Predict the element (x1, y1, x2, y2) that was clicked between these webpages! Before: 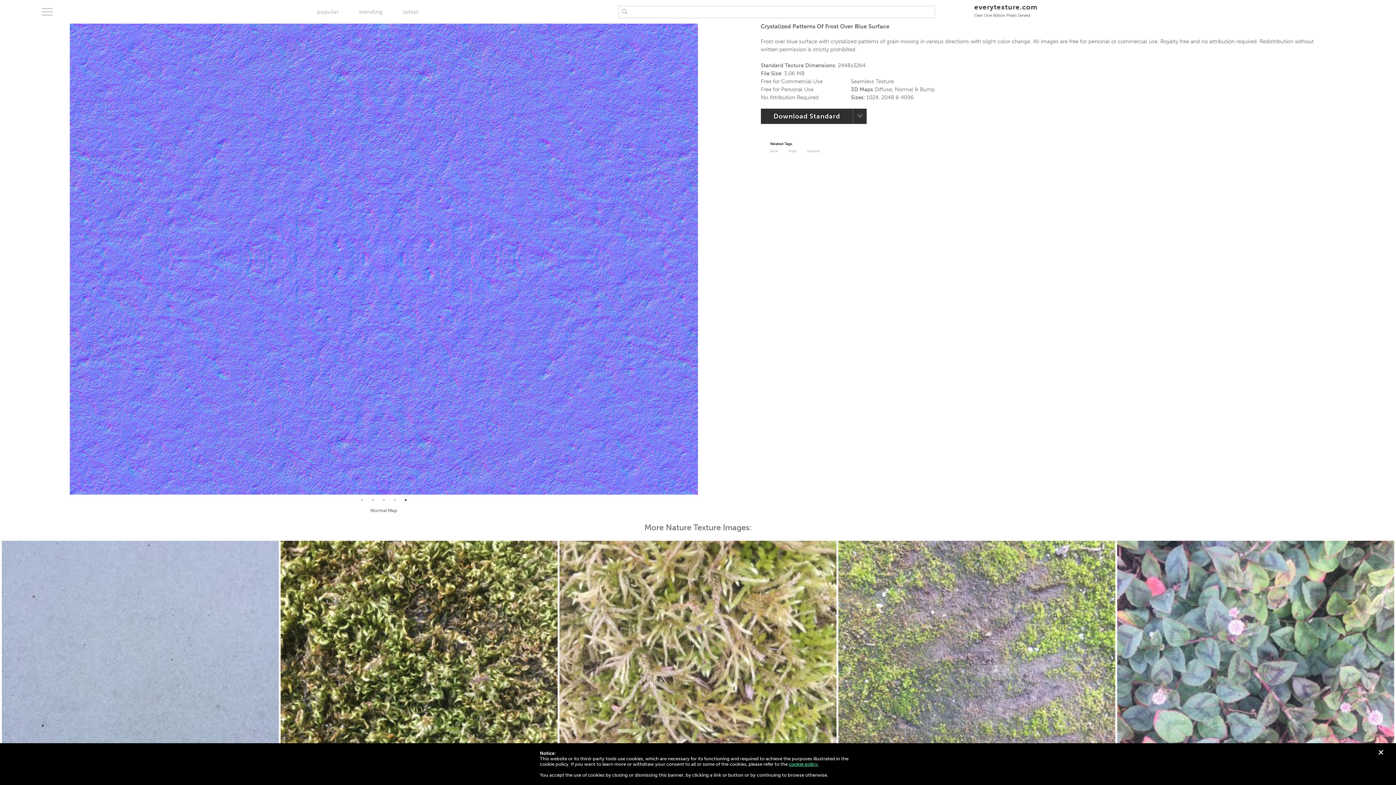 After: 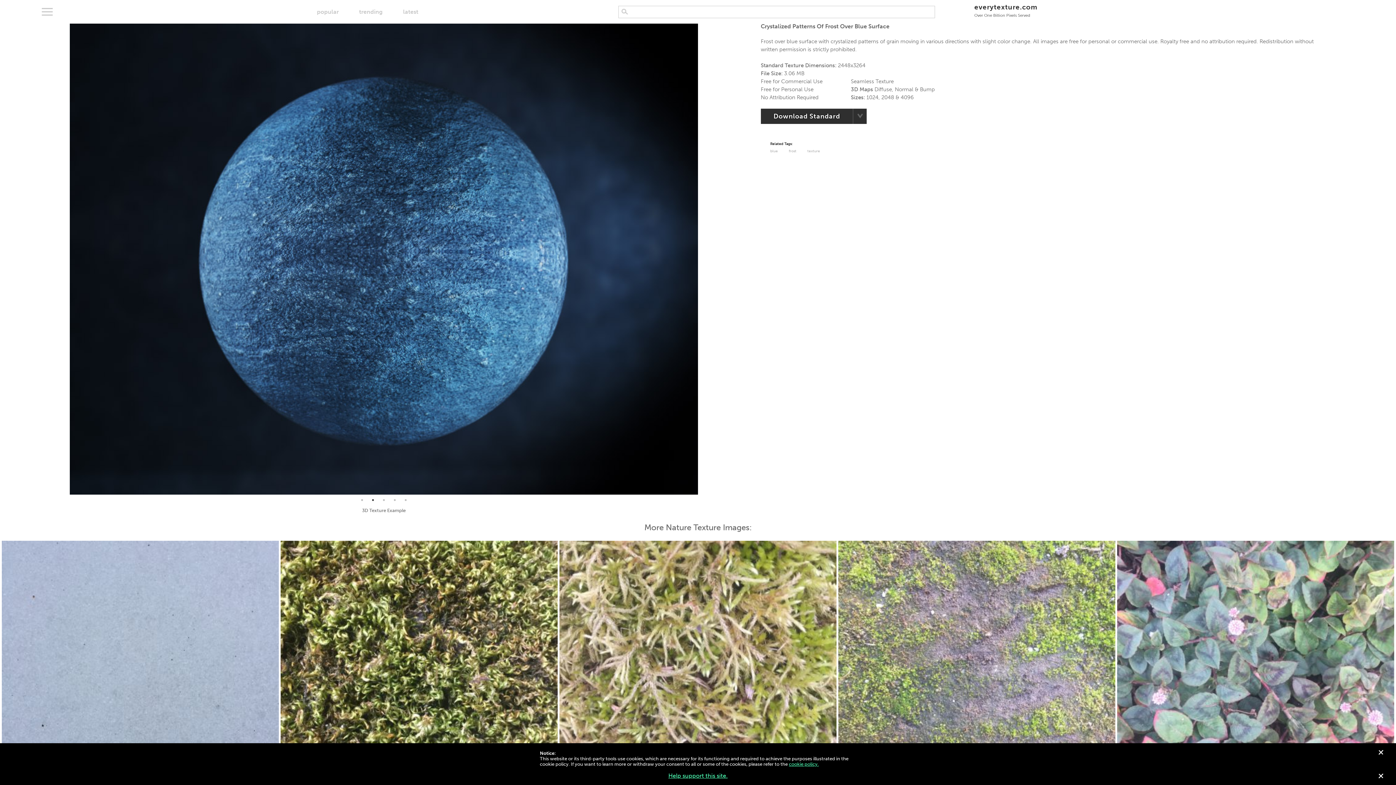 Action: bbox: (761, 108, 853, 124) label: Download Standard